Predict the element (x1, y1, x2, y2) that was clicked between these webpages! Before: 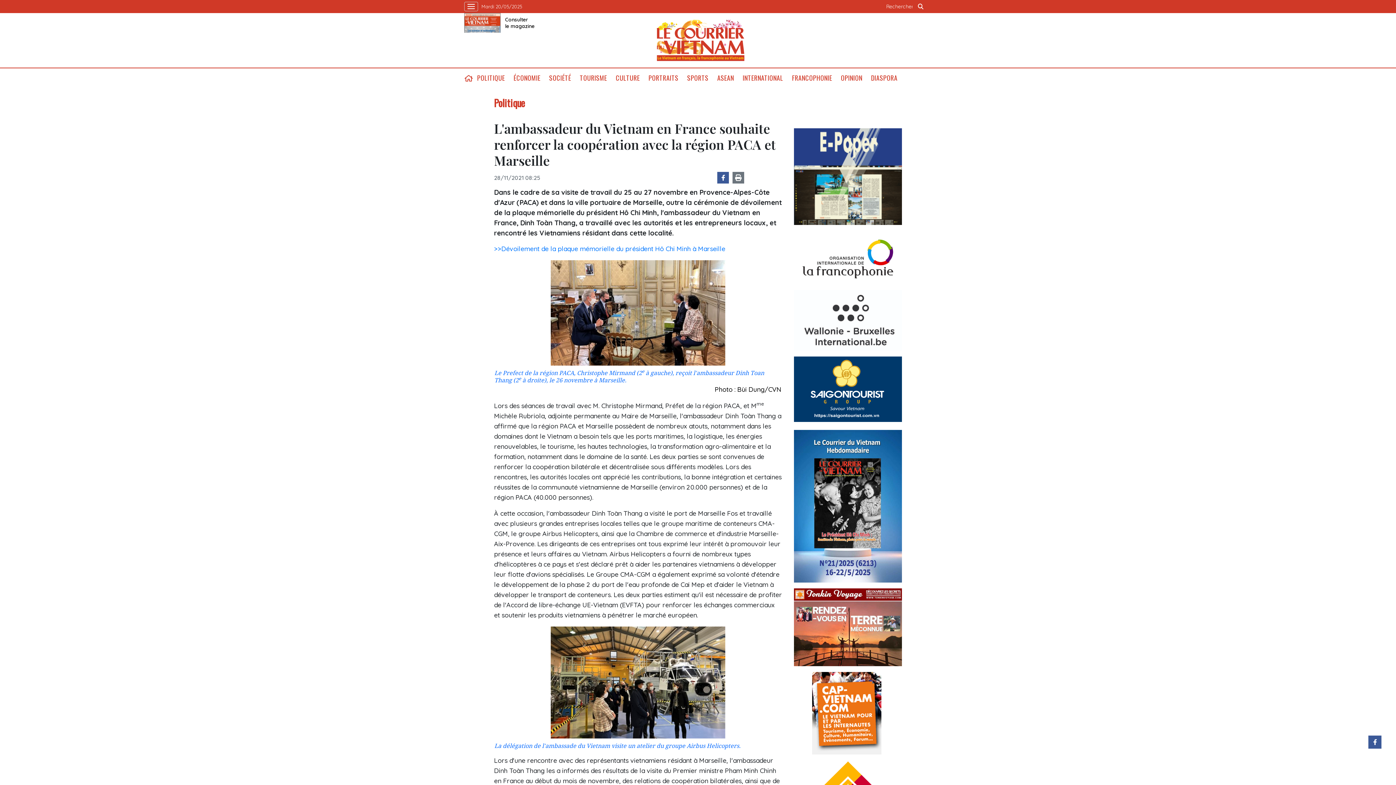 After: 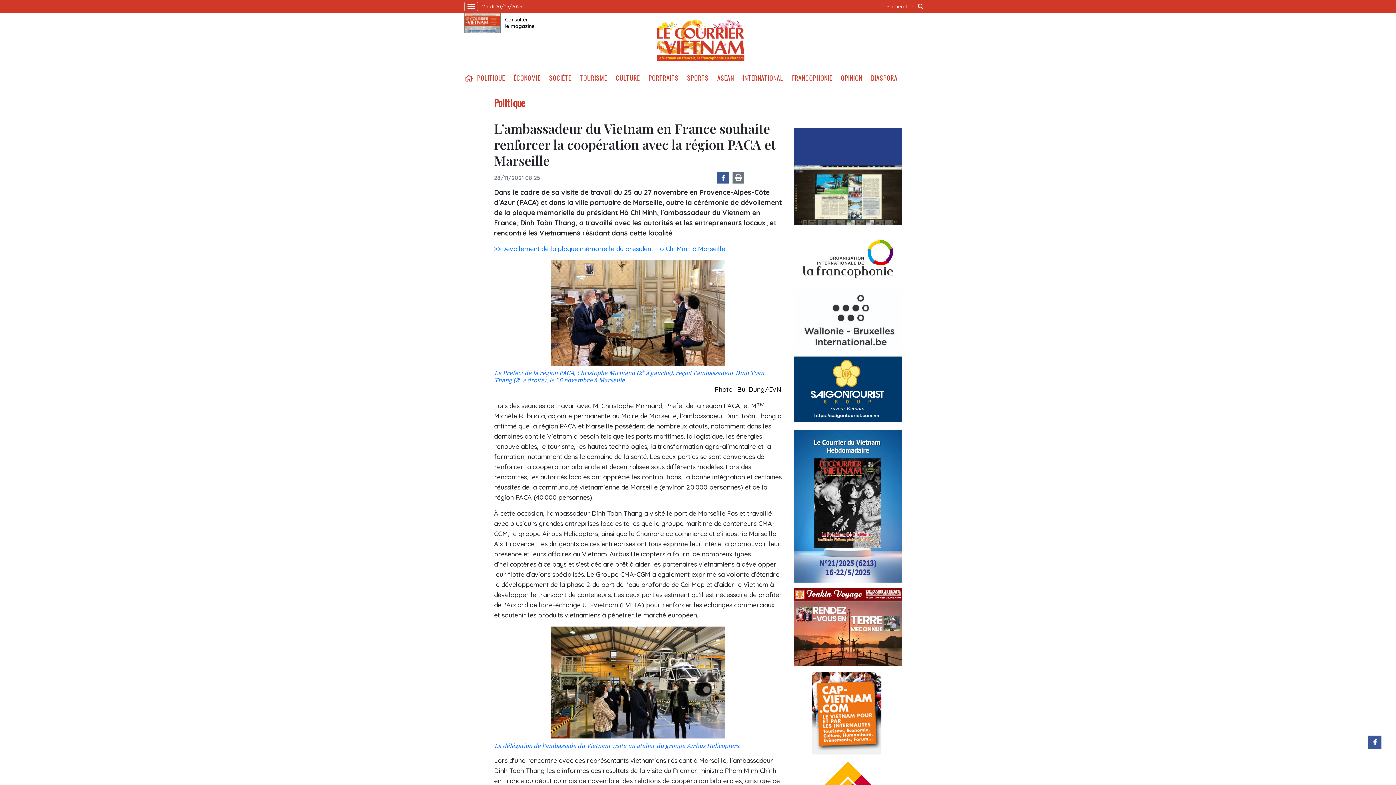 Action: bbox: (794, 430, 902, 582)